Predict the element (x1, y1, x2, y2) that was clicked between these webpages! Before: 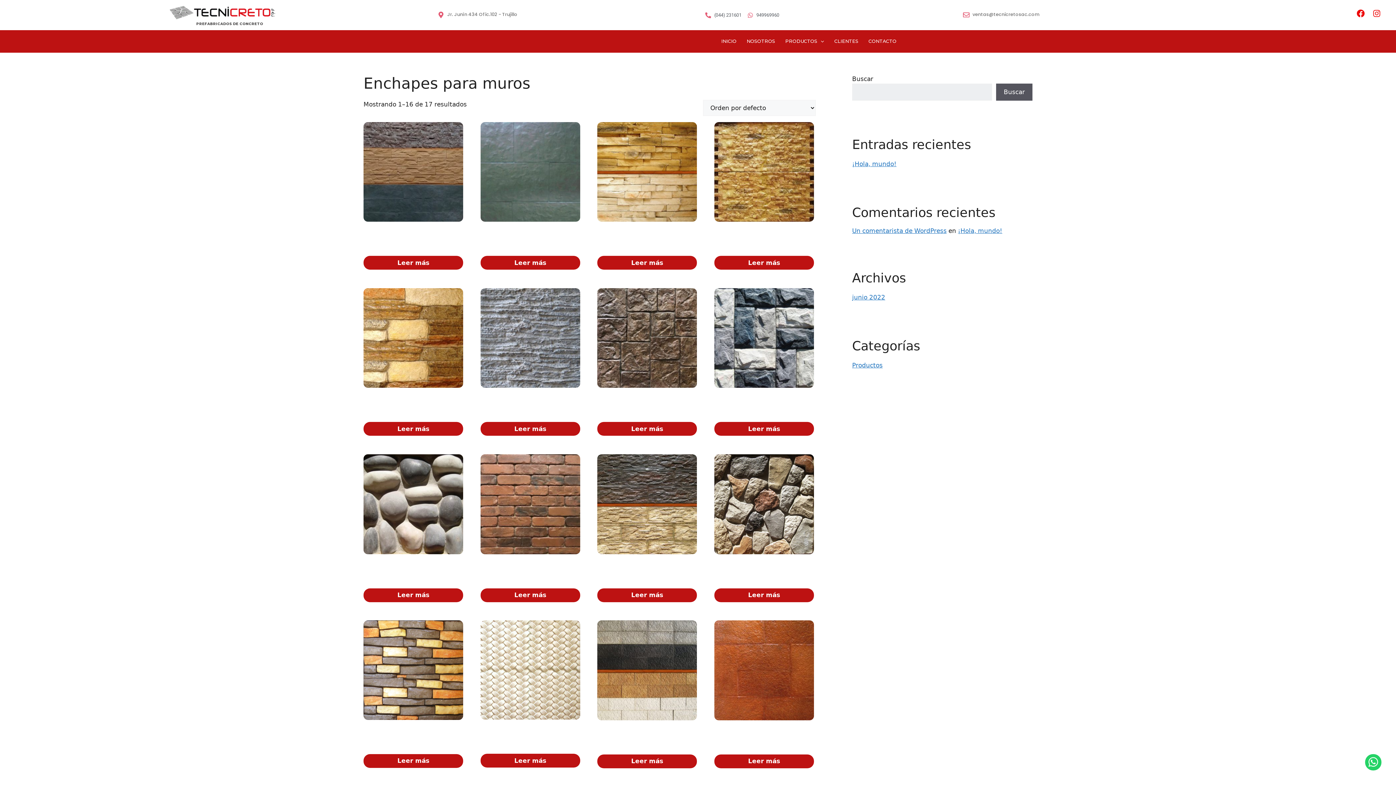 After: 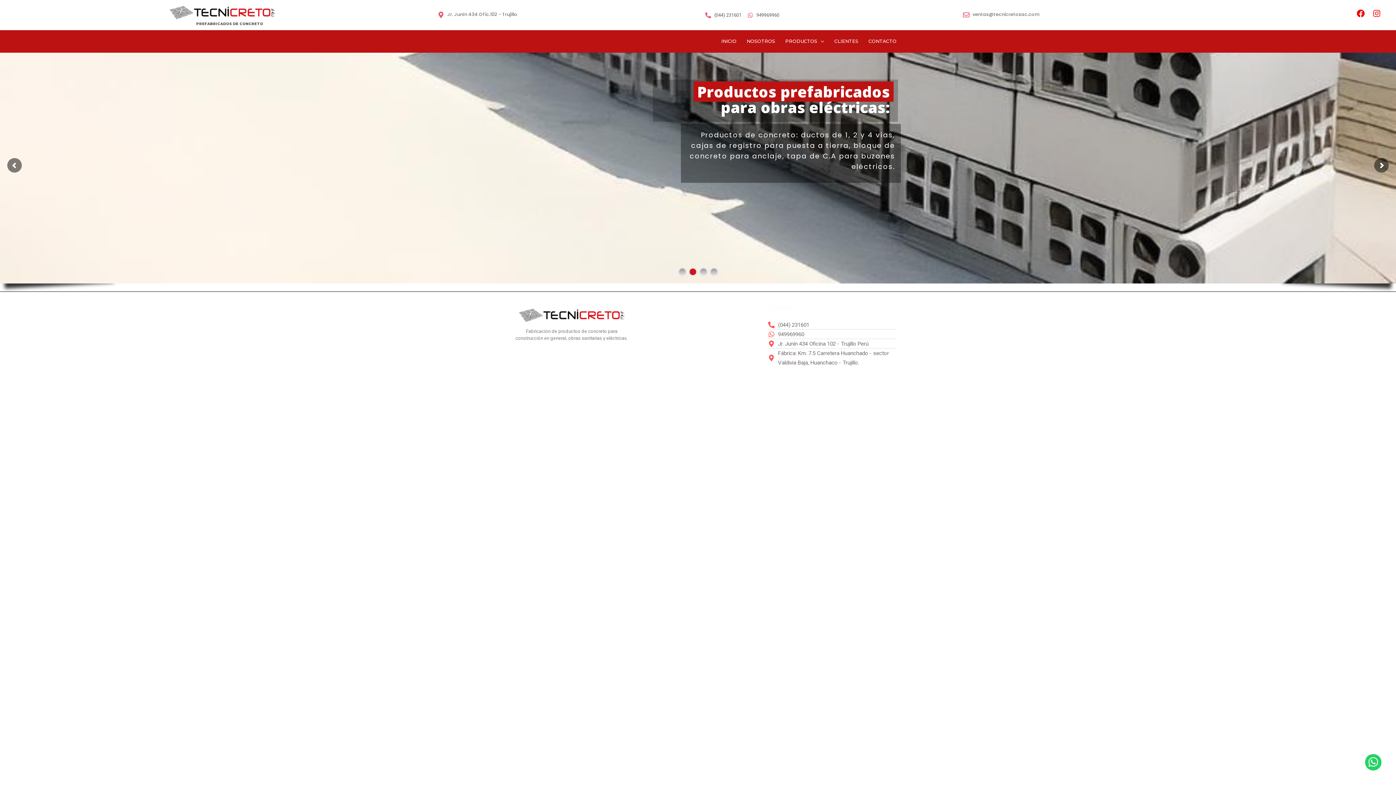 Action: label: INICIO bbox: (716, 33, 741, 49)